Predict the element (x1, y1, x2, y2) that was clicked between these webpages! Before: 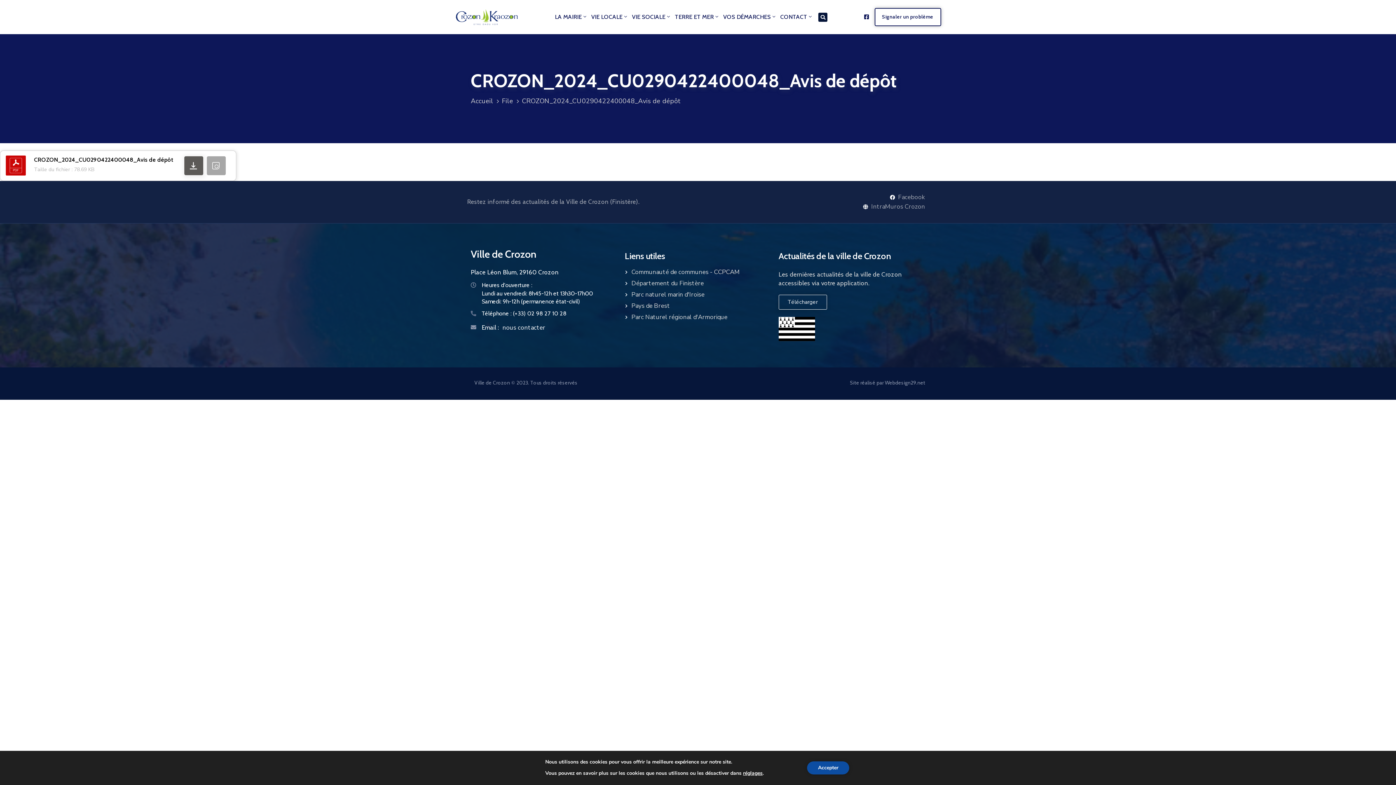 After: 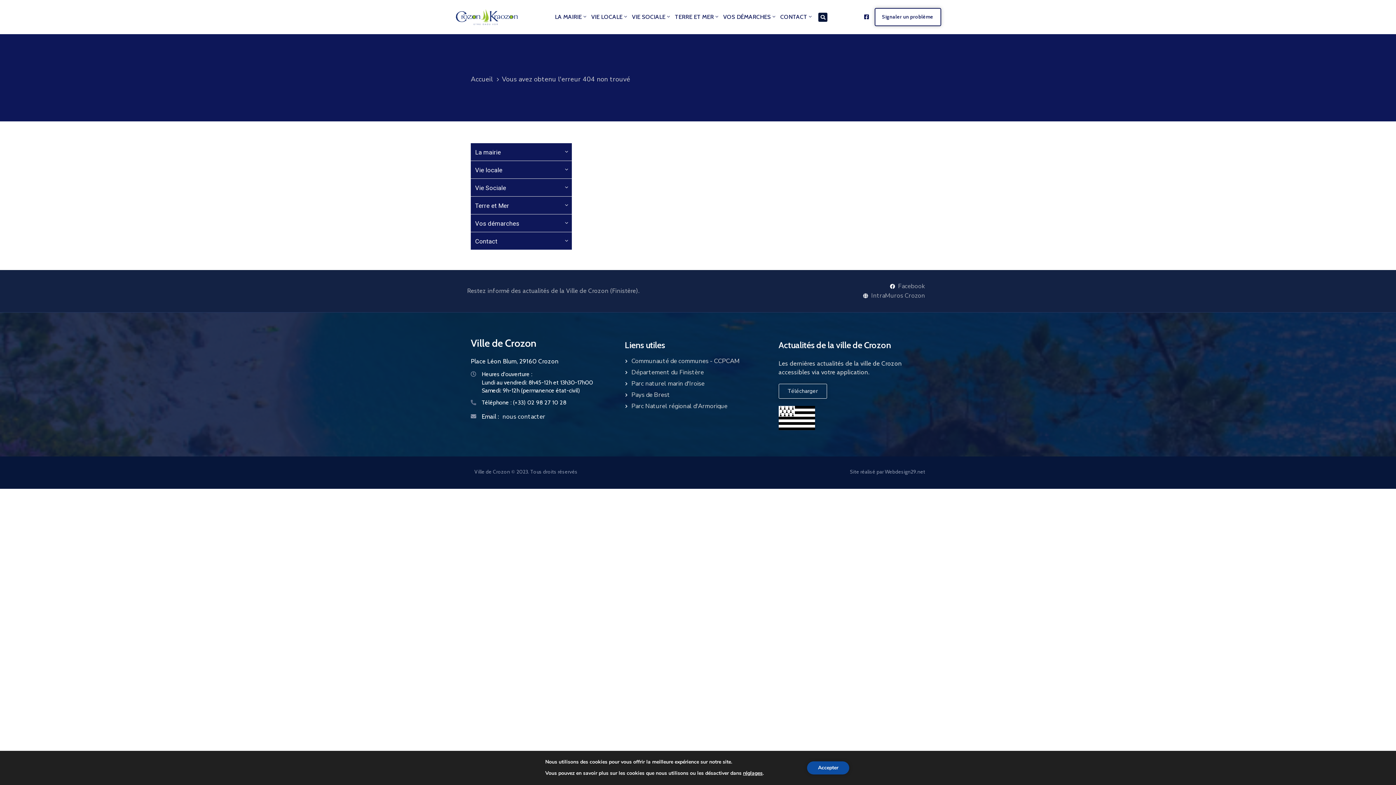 Action: bbox: (502, 96, 513, 105) label: File